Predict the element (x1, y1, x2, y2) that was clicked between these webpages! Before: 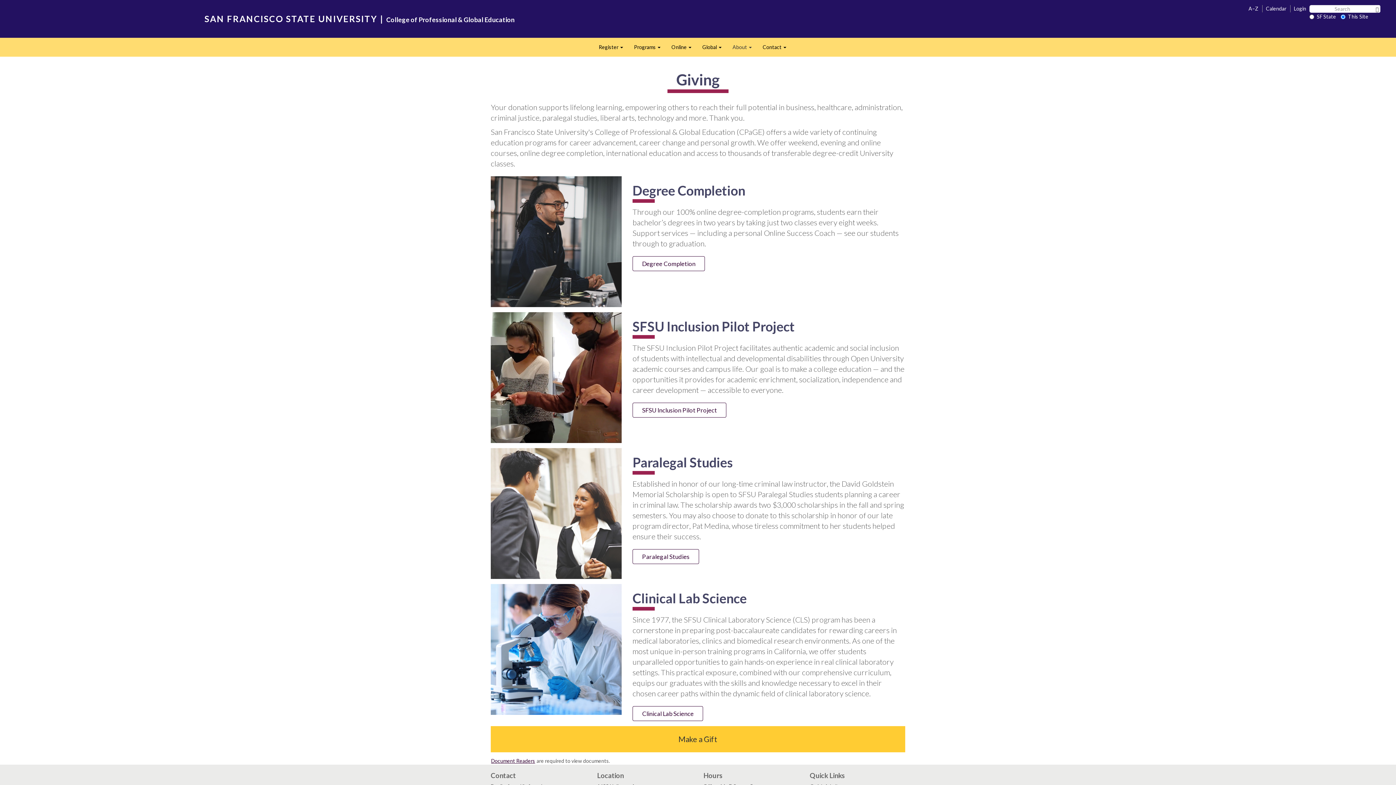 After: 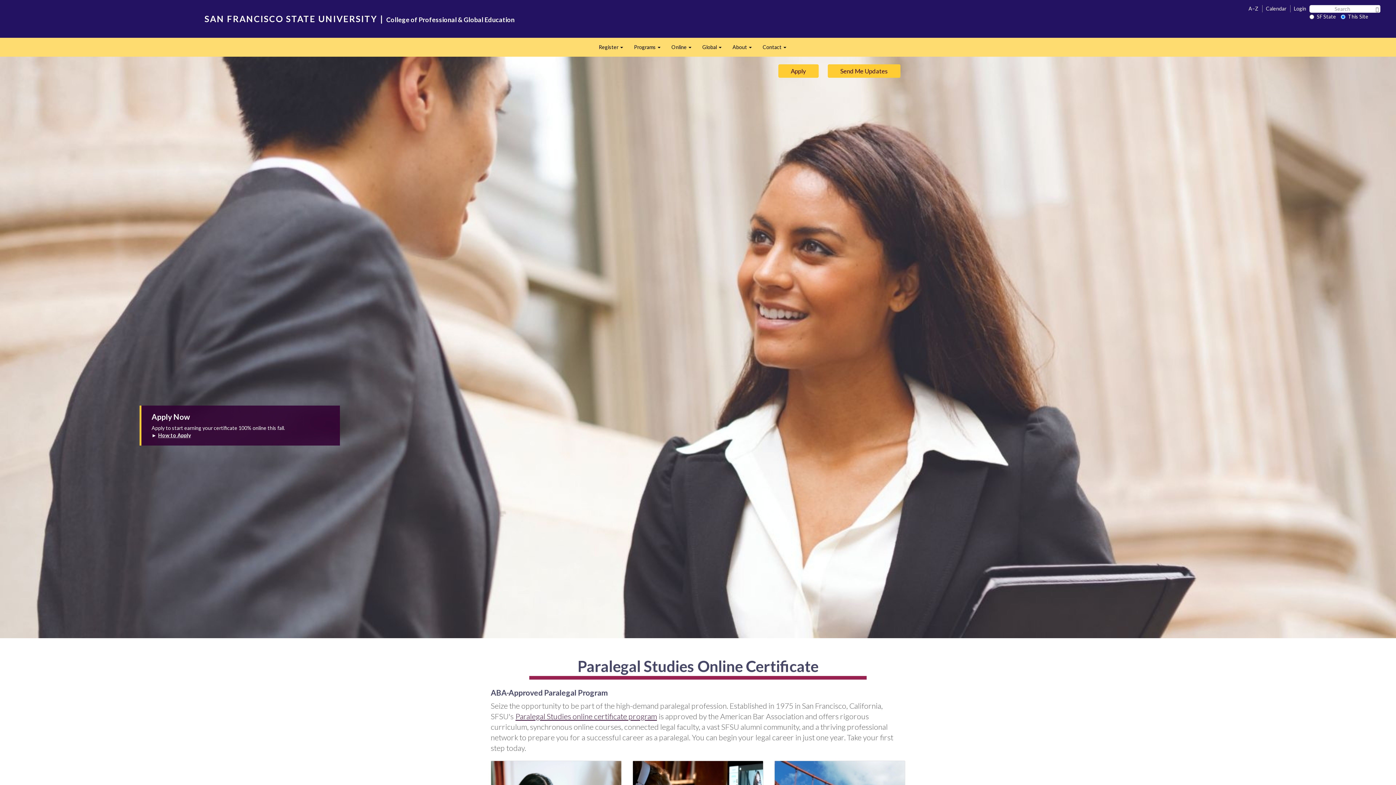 Action: label: Paralegal Studies bbox: (632, 549, 699, 564)